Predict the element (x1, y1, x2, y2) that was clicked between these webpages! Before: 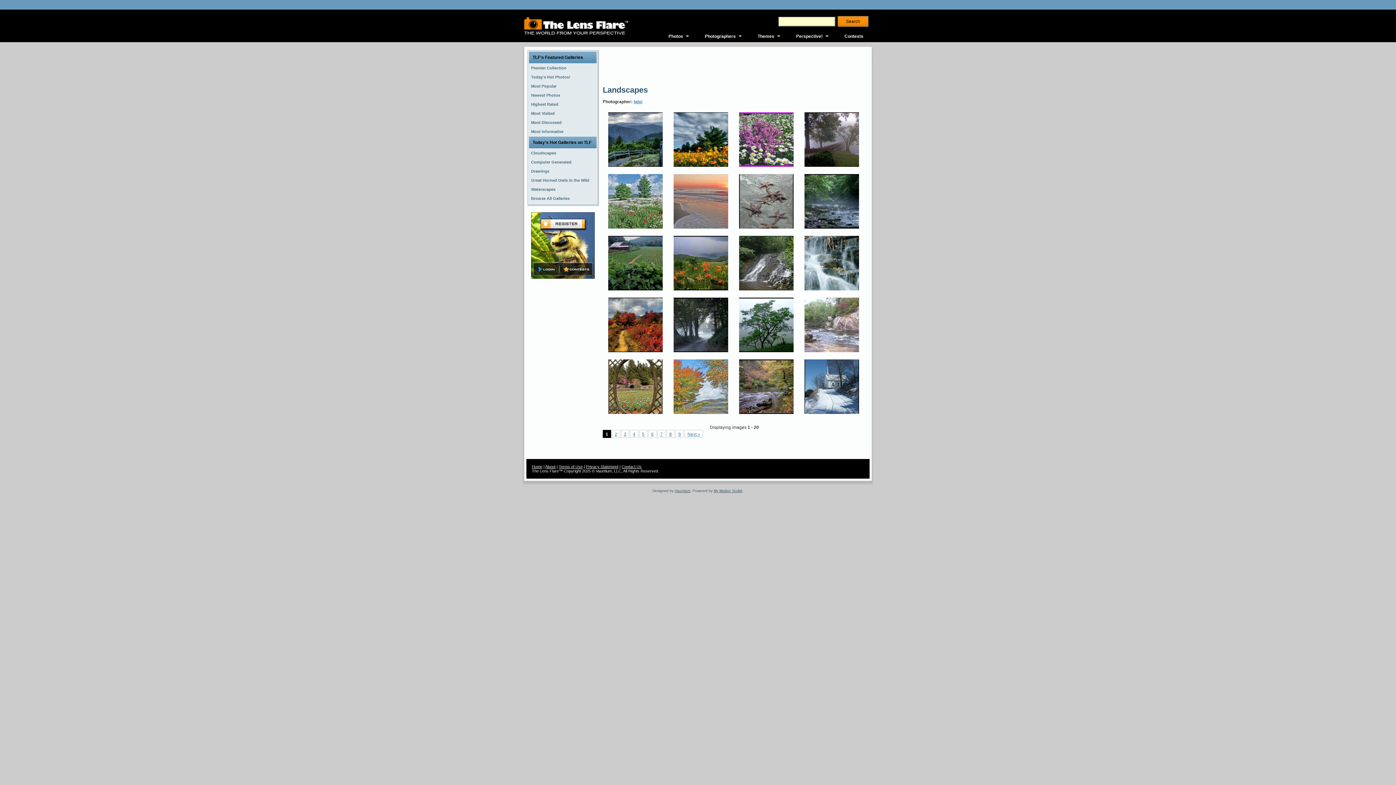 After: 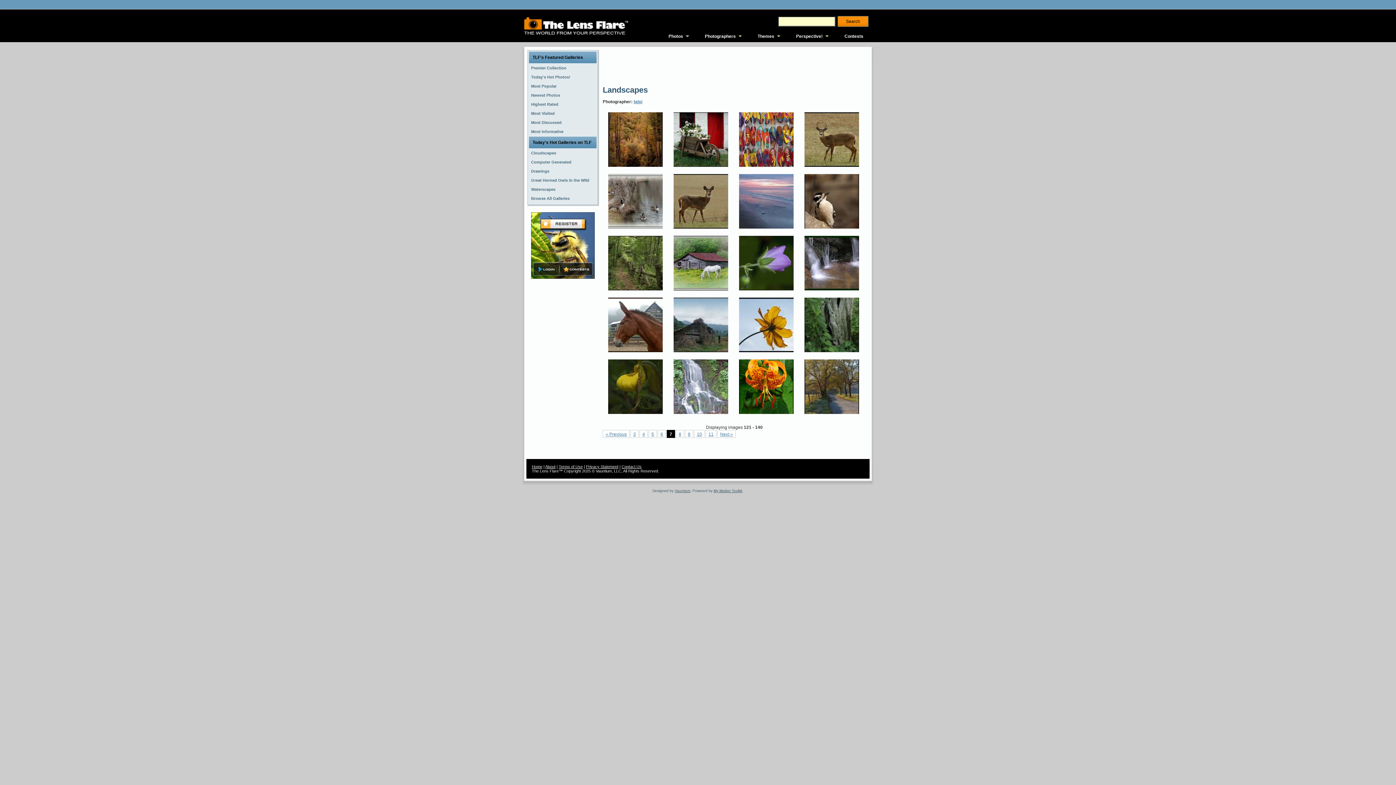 Action: bbox: (657, 430, 665, 438) label: 7